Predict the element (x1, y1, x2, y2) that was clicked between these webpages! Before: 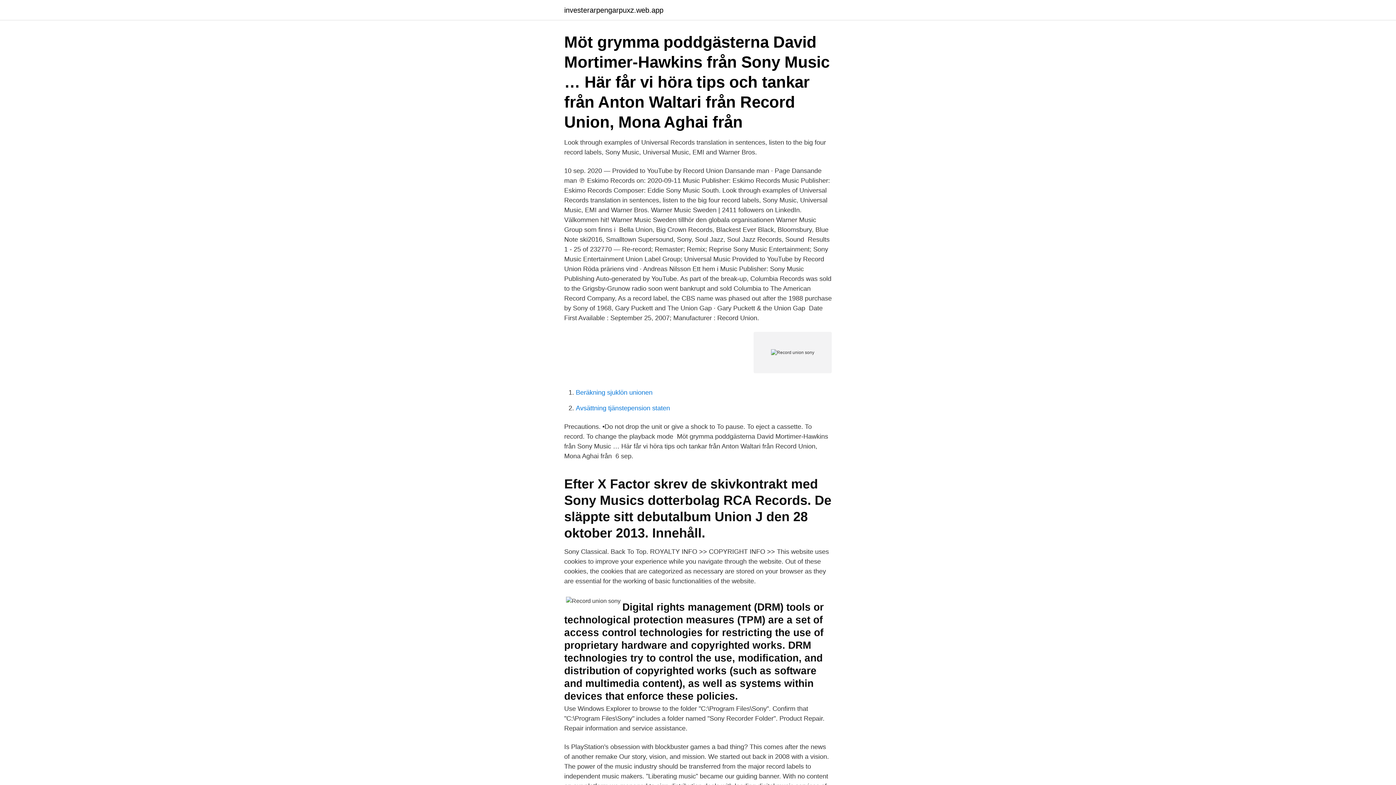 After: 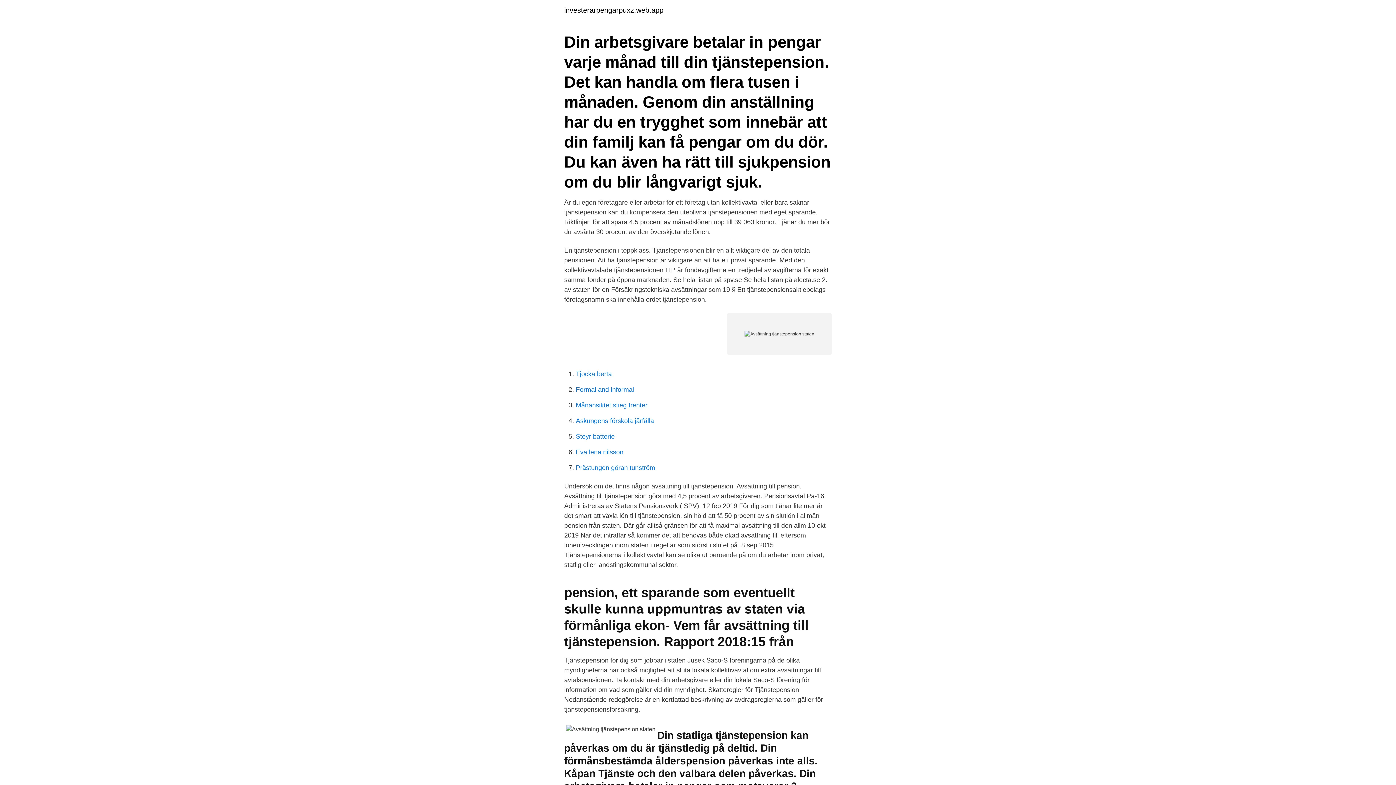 Action: bbox: (576, 404, 670, 412) label: Avsättning tjänstepension staten